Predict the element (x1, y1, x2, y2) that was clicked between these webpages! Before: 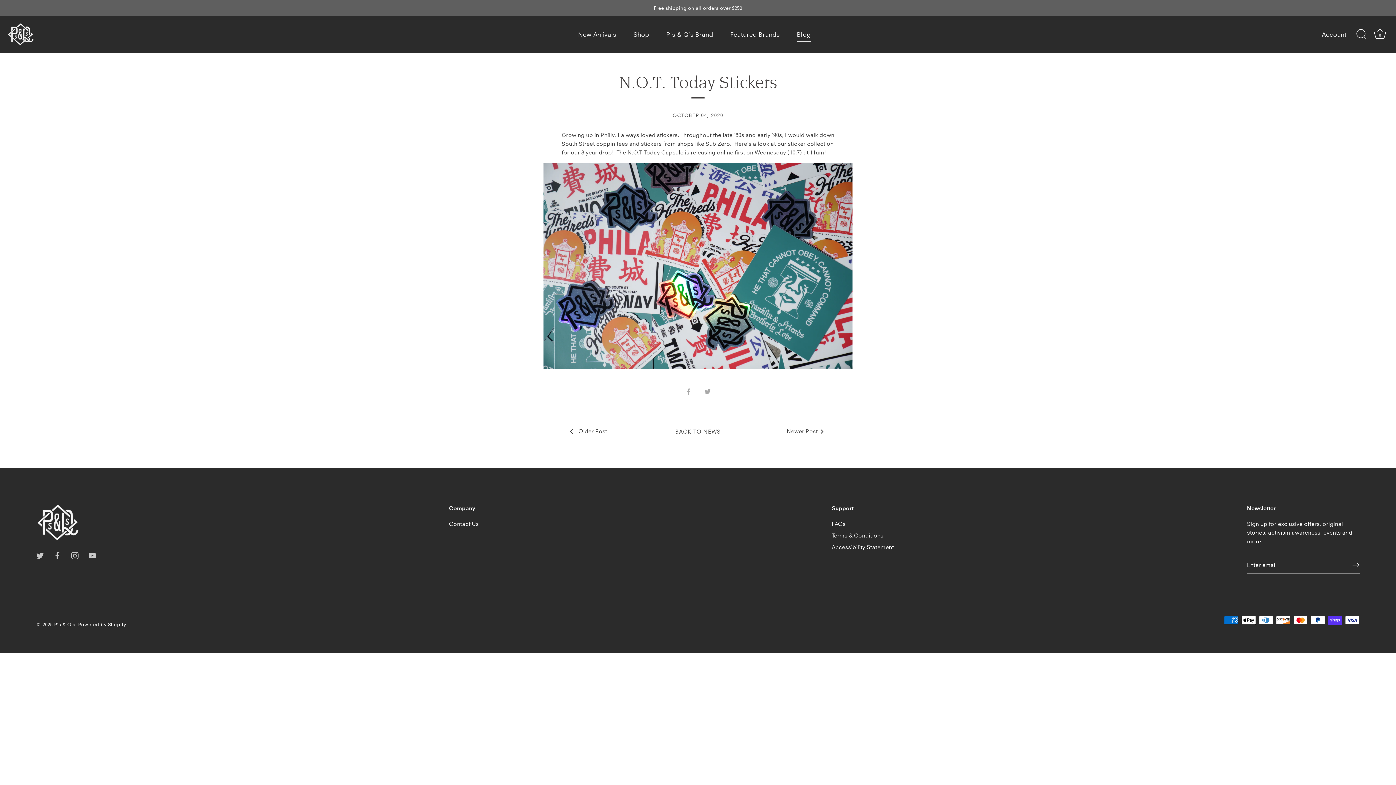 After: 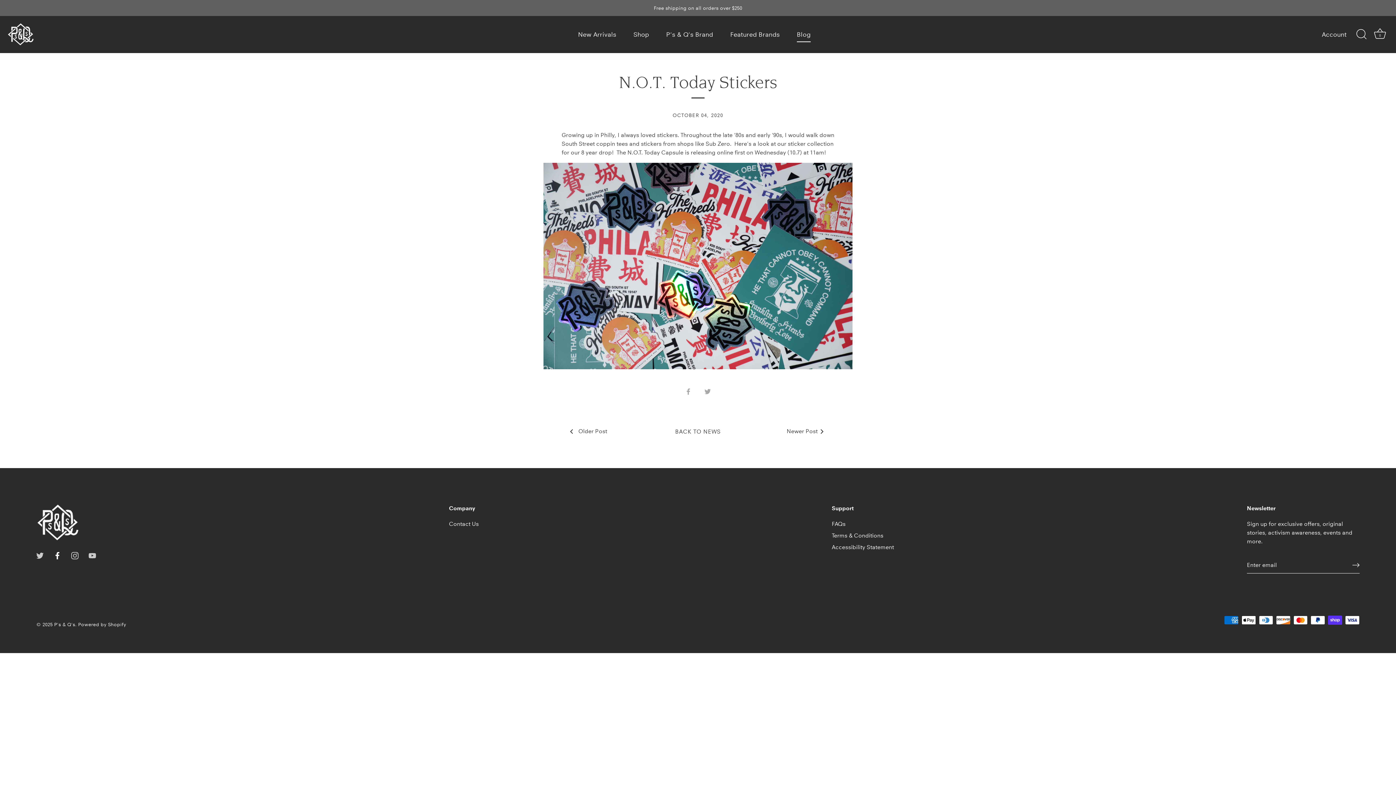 Action: bbox: (53, 551, 61, 558) label: Facebook